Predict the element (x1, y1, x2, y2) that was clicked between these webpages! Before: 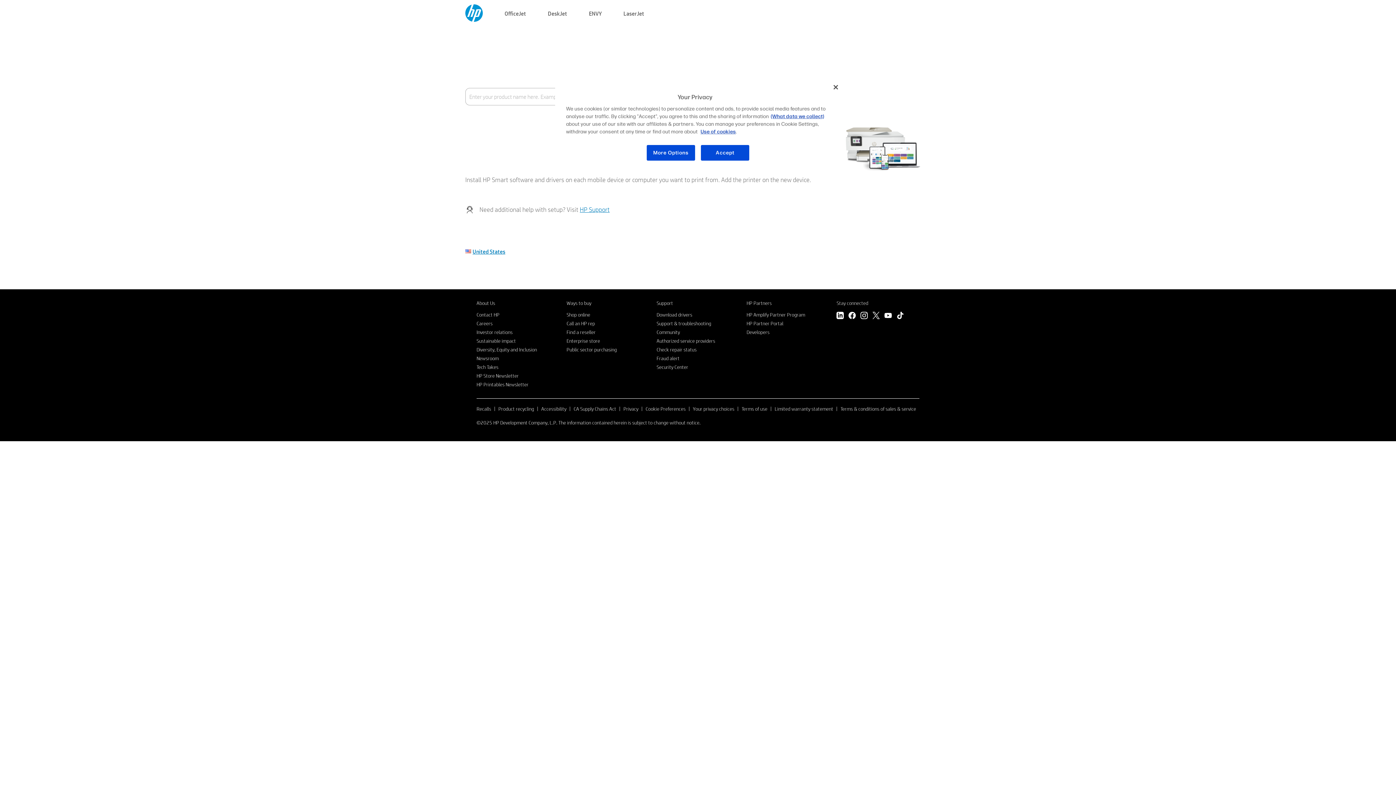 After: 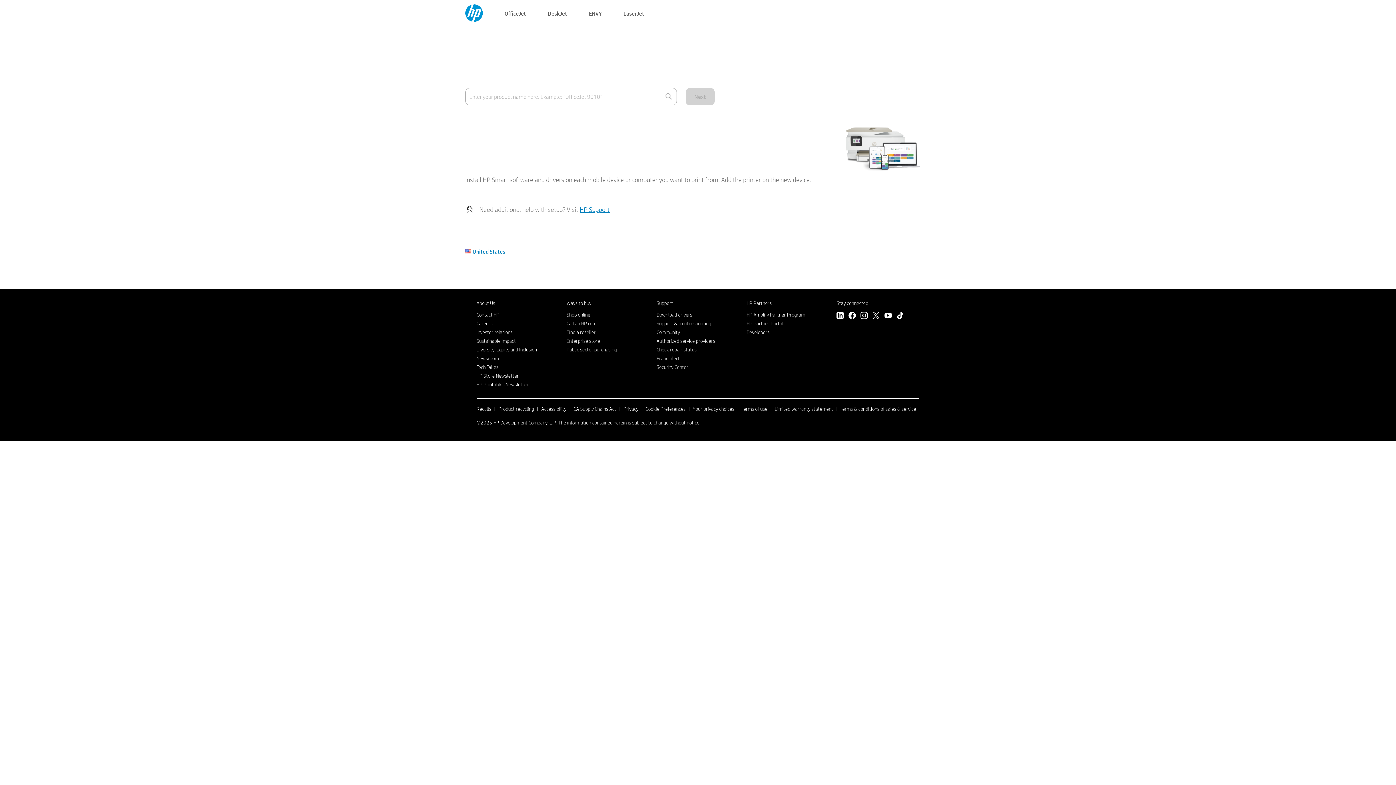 Action: label: HP Support bbox: (580, 205, 609, 213)